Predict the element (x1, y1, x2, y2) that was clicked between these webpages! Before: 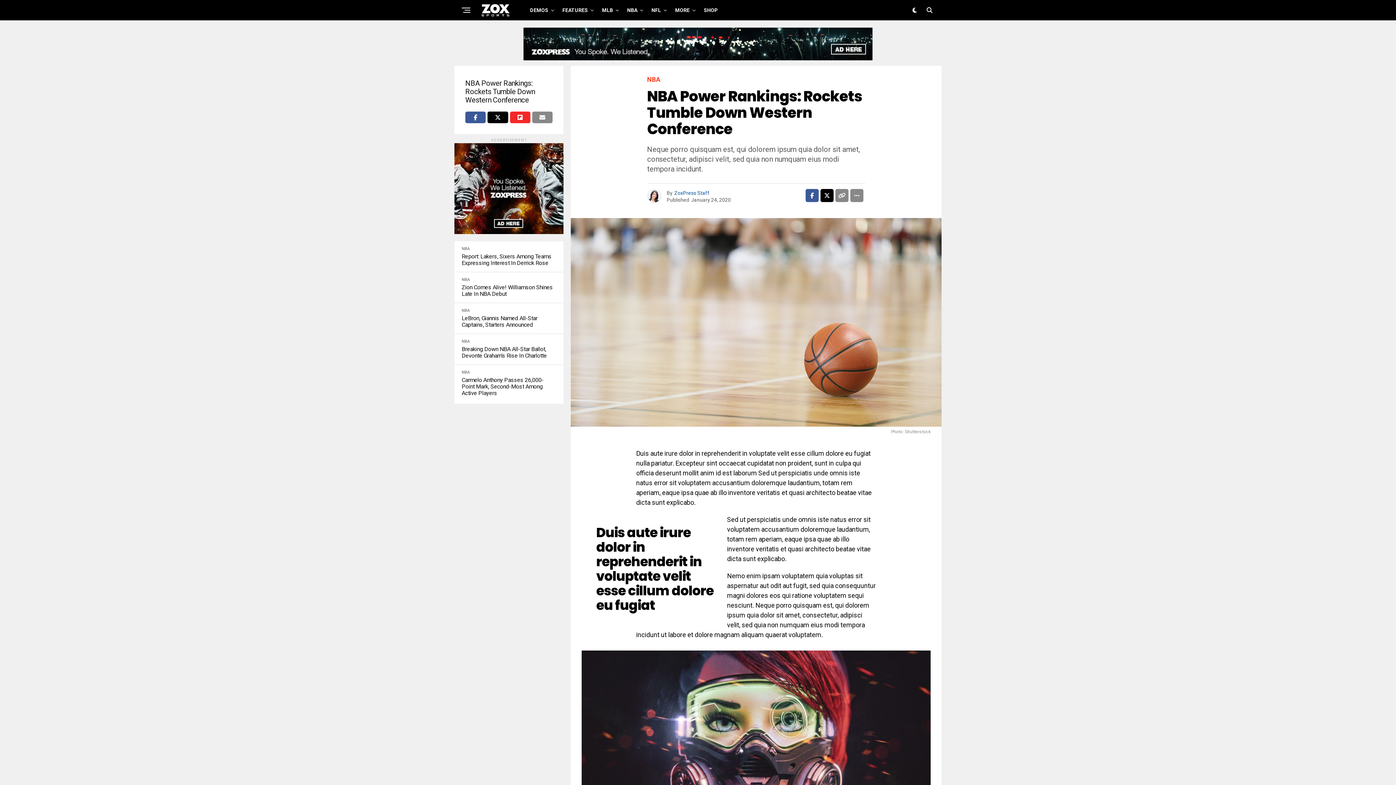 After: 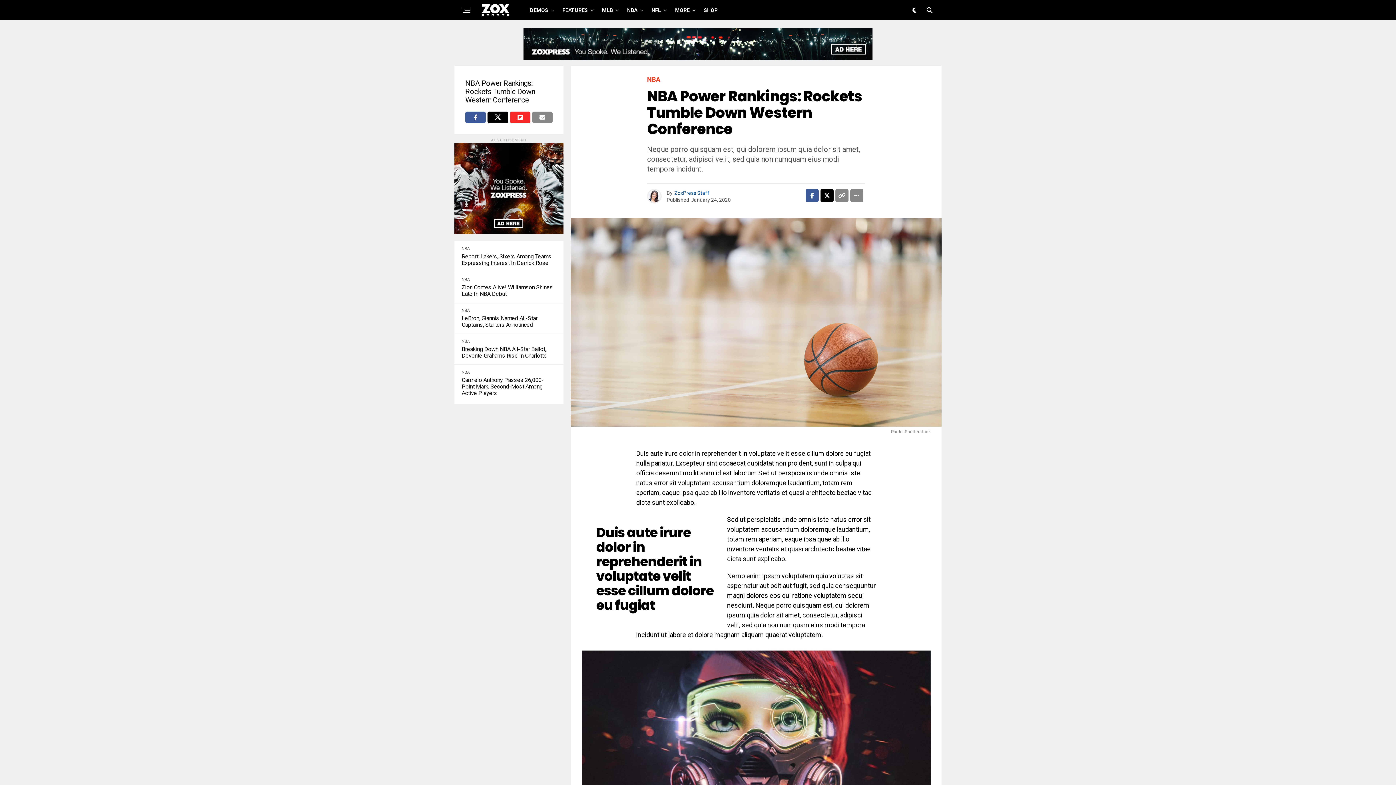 Action: bbox: (487, 111, 508, 123)